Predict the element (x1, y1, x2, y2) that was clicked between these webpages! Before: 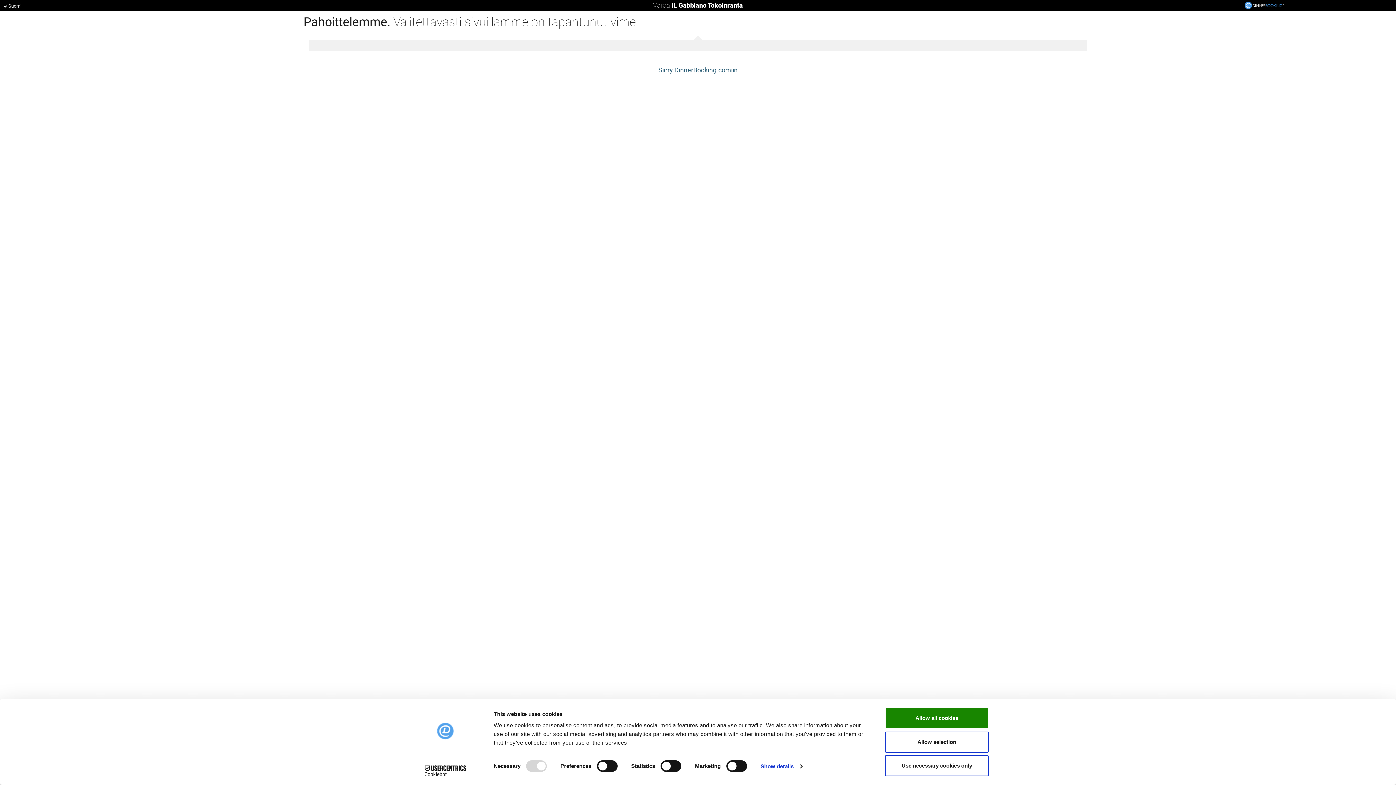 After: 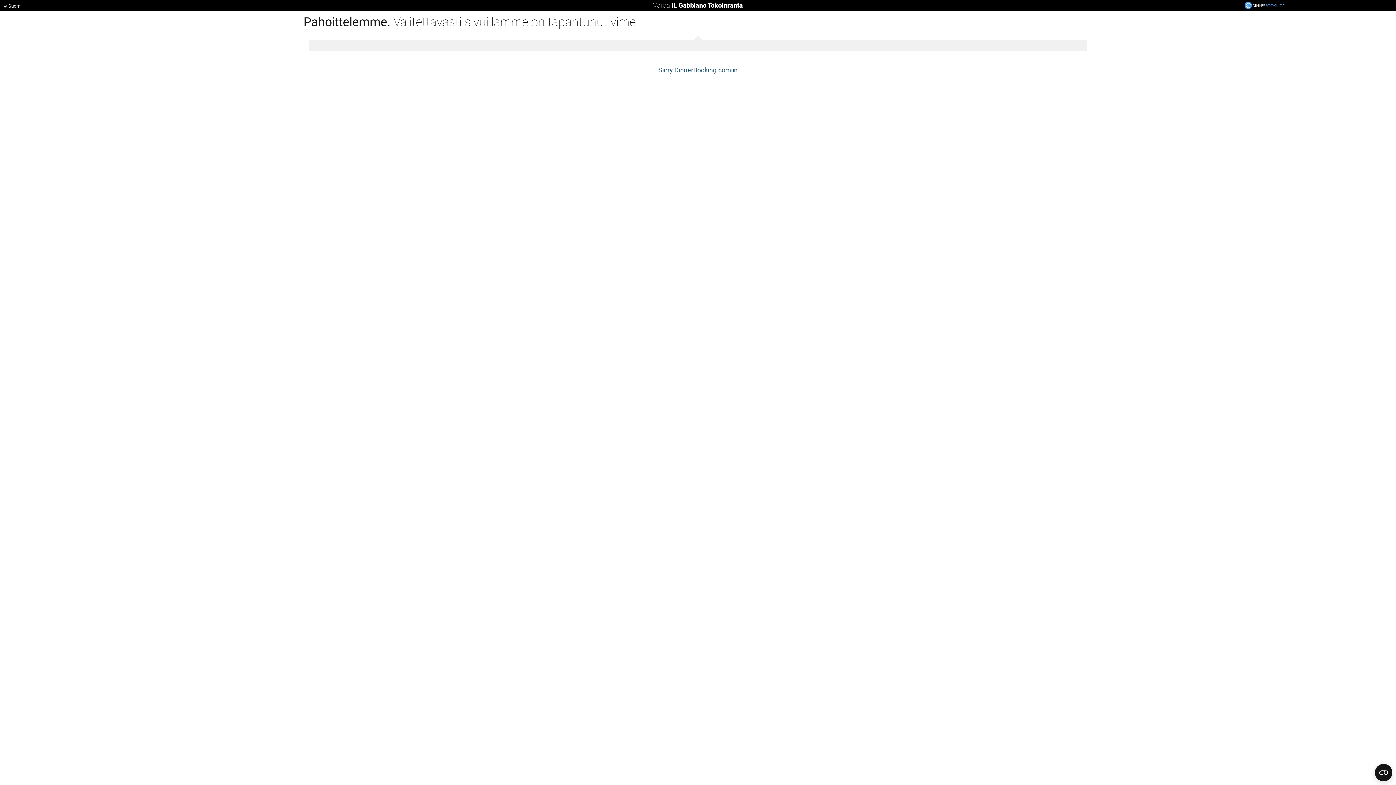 Action: label: Use necessary cookies only bbox: (885, 755, 989, 776)